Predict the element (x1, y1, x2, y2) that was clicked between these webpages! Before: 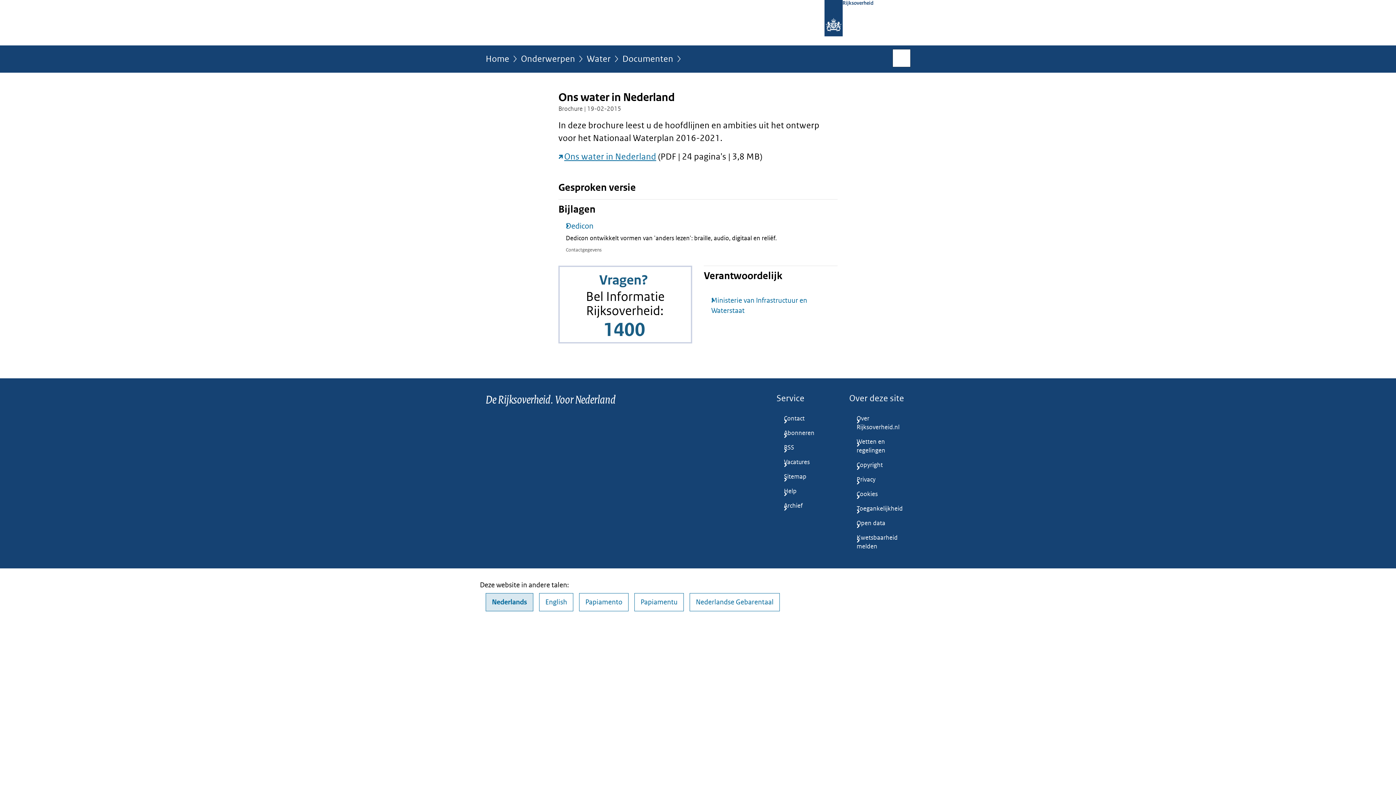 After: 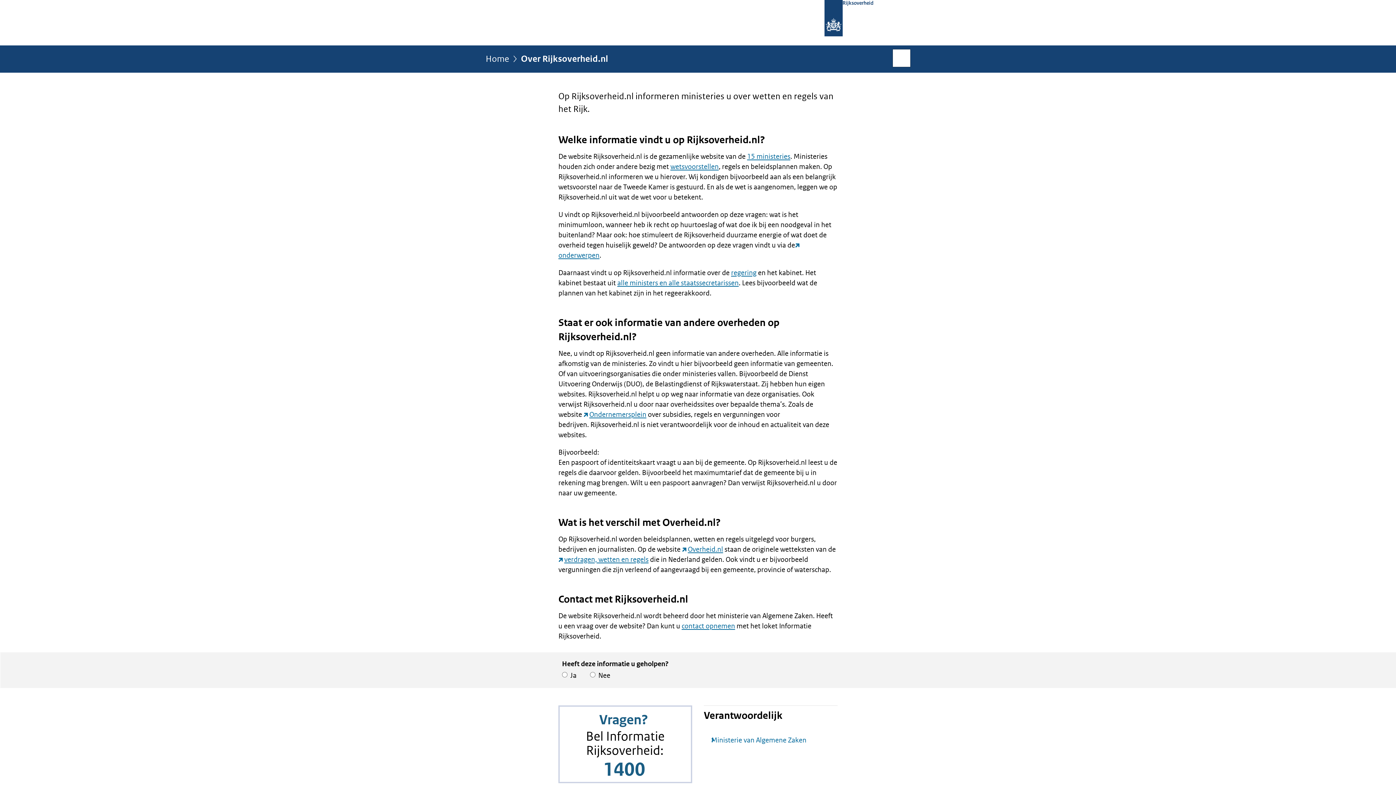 Action: bbox: (849, 411, 910, 435) label: Over Rijksoverheid.nl